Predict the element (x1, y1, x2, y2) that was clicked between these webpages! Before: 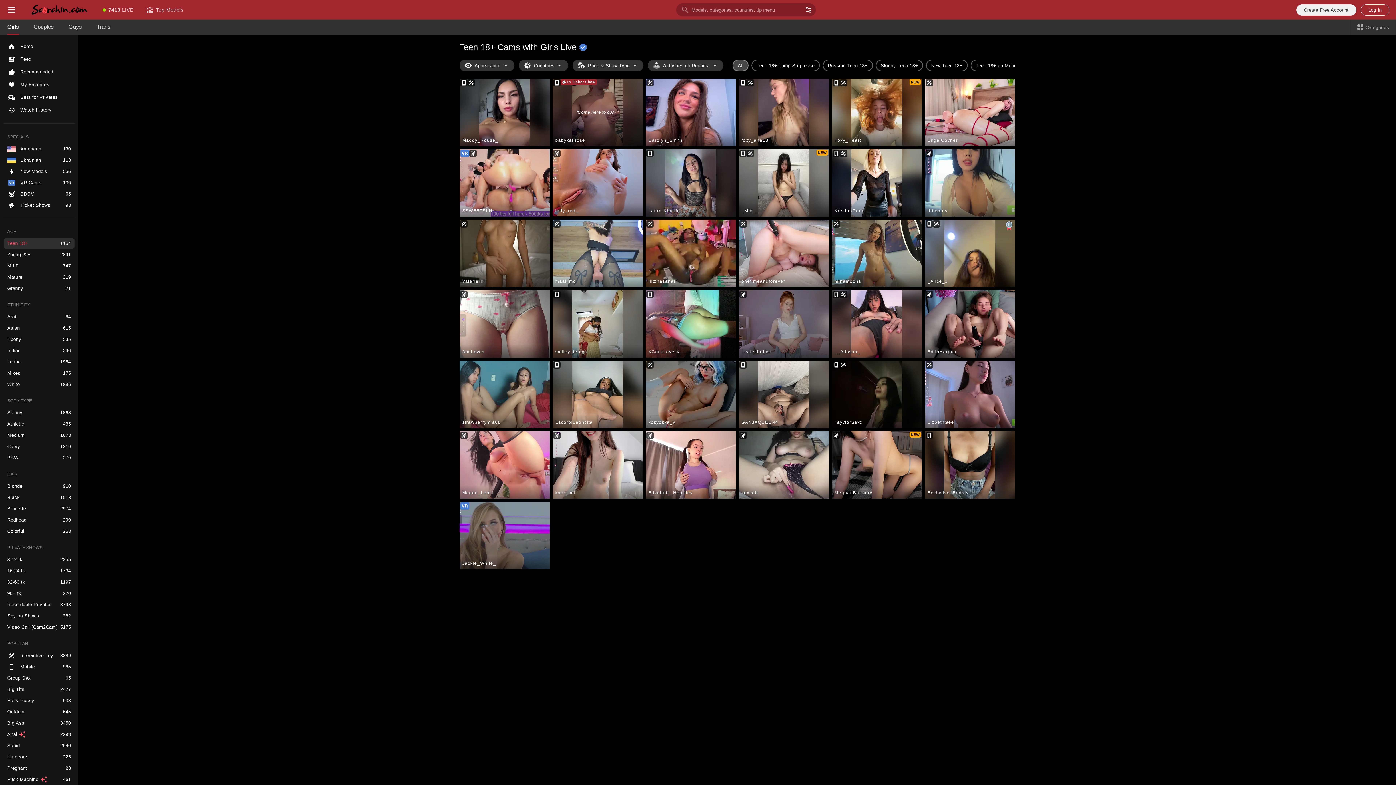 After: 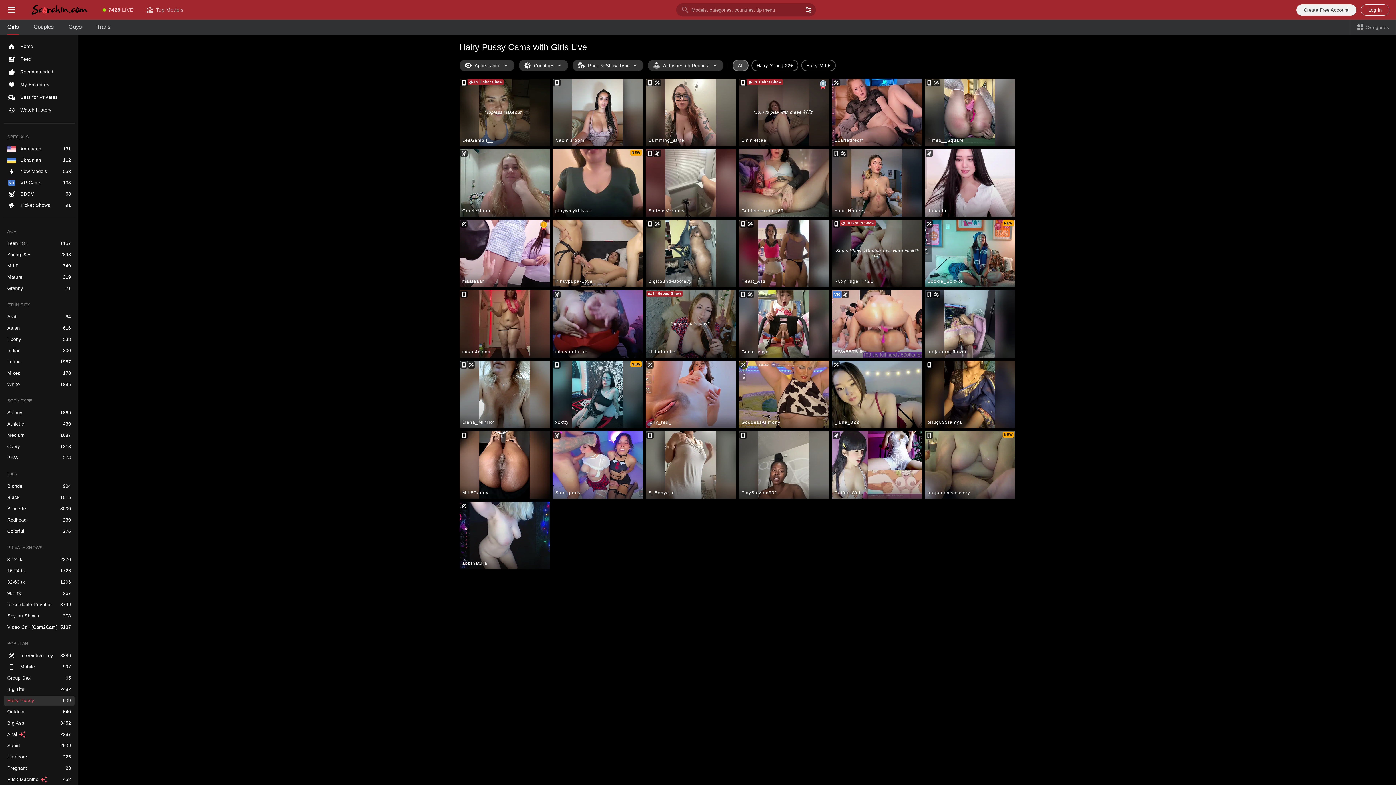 Action: label: Hairy Pussy bbox: (3, 696, 74, 706)